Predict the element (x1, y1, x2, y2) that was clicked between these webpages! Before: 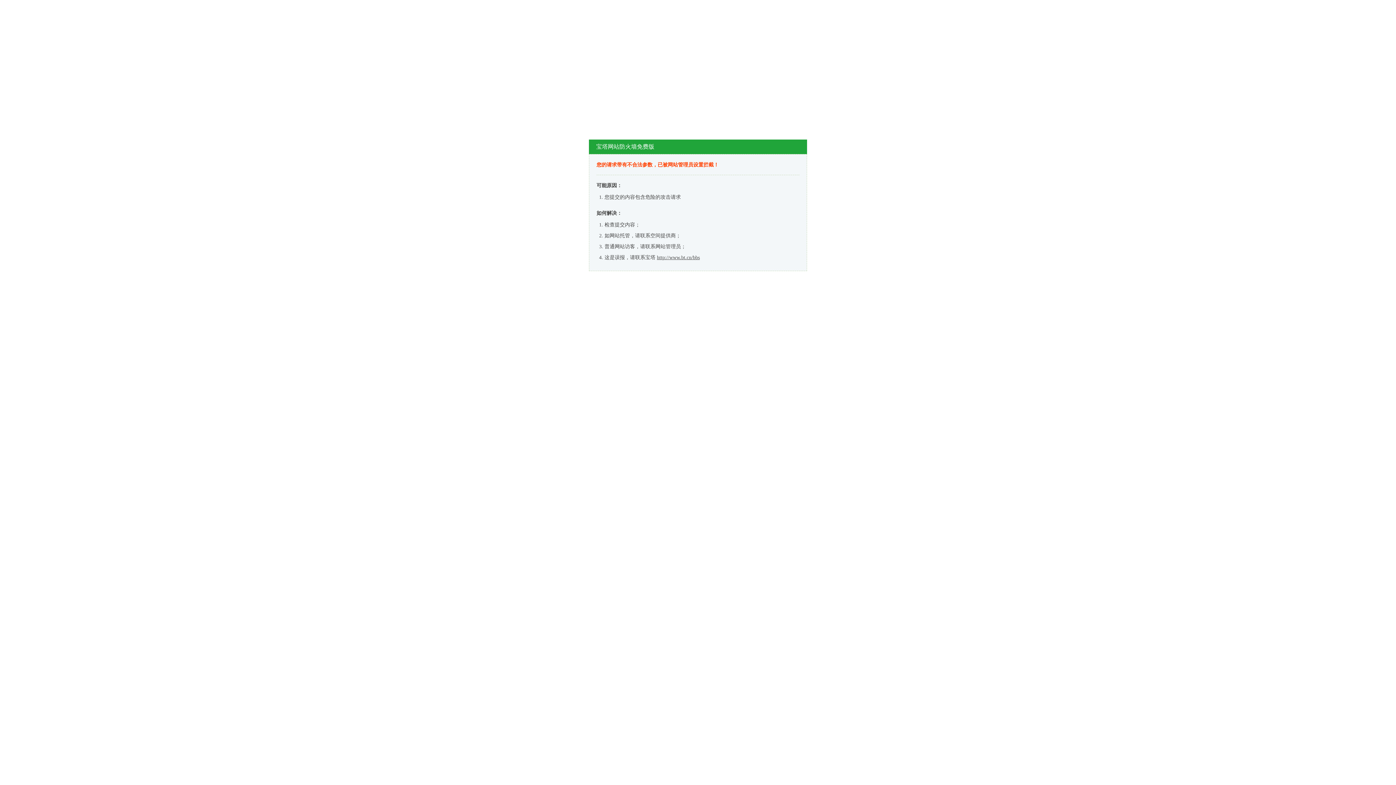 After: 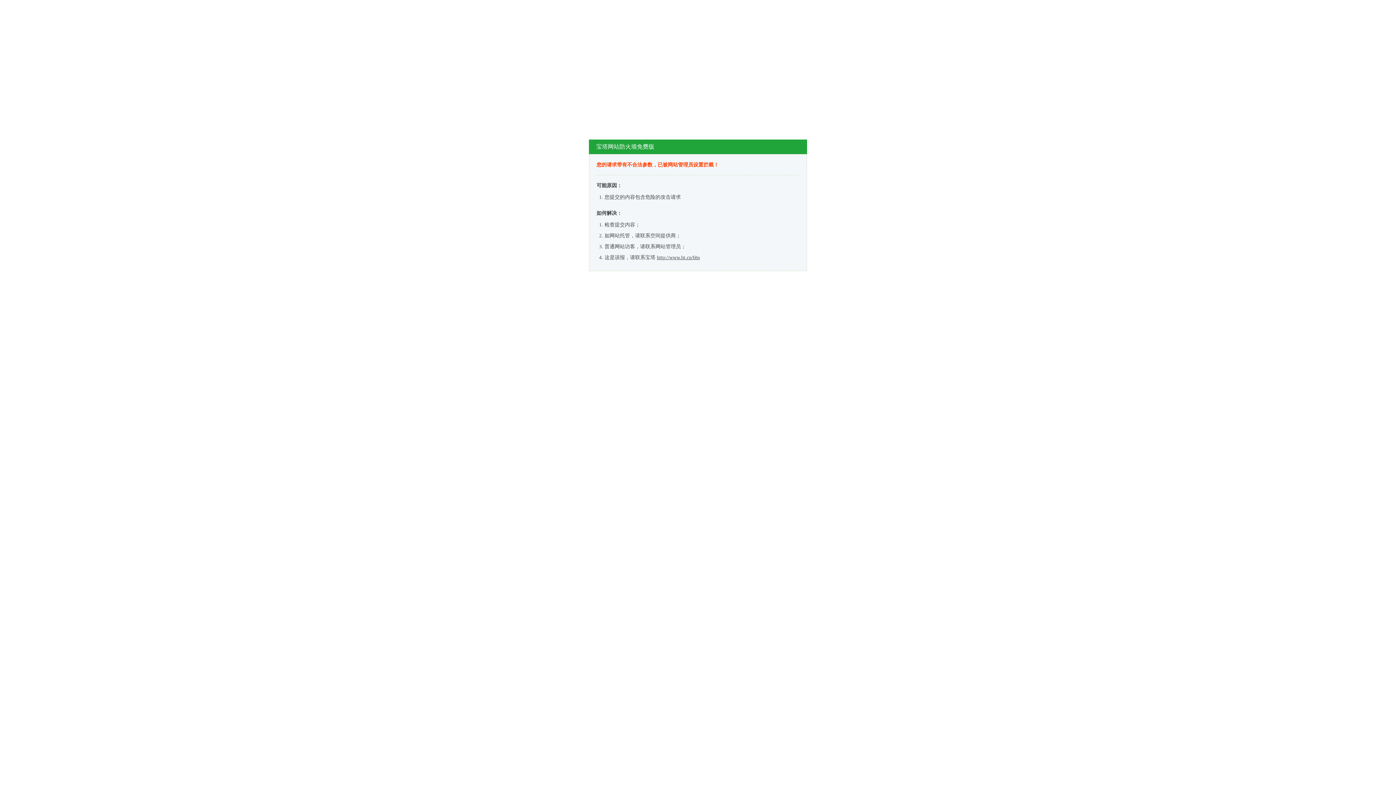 Action: label: http://www.bt.cn/bbs bbox: (657, 254, 700, 260)